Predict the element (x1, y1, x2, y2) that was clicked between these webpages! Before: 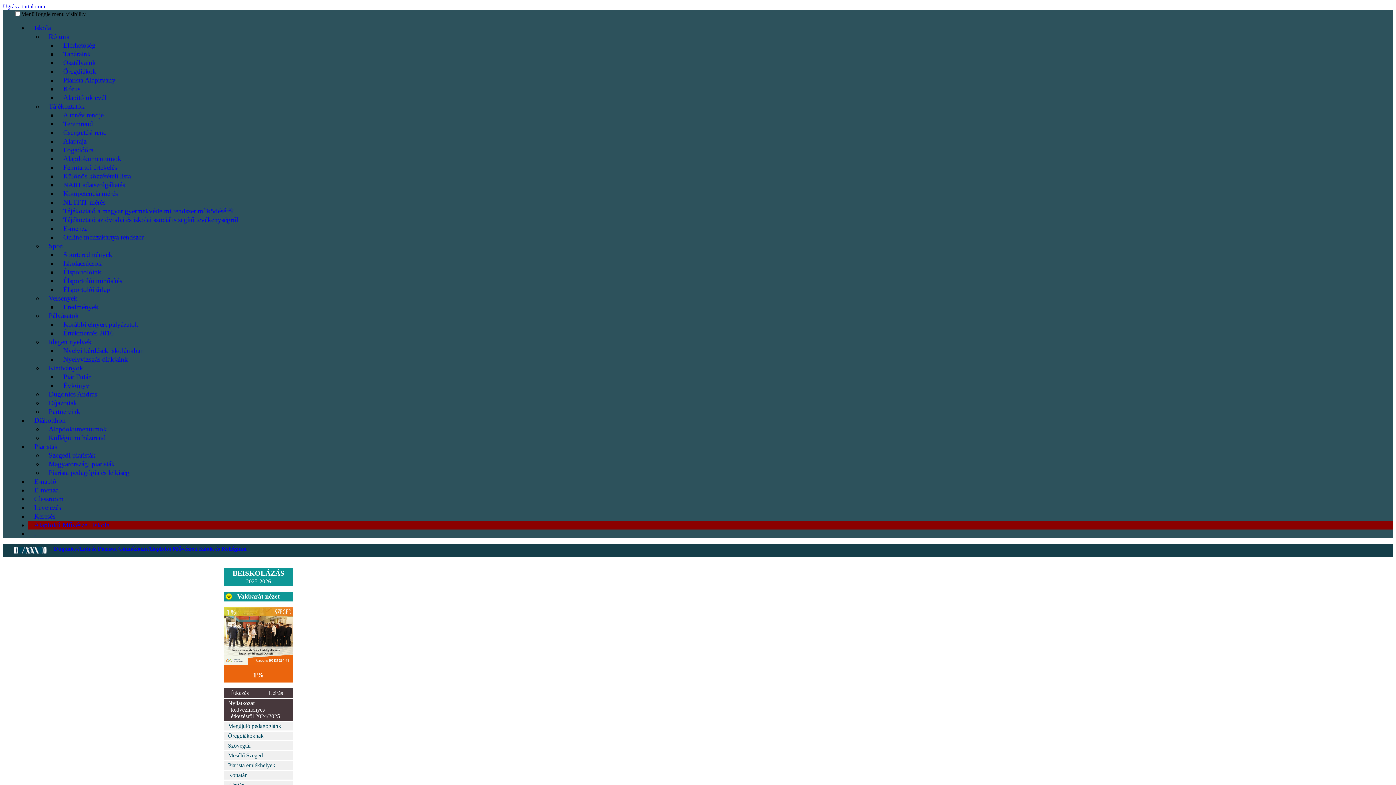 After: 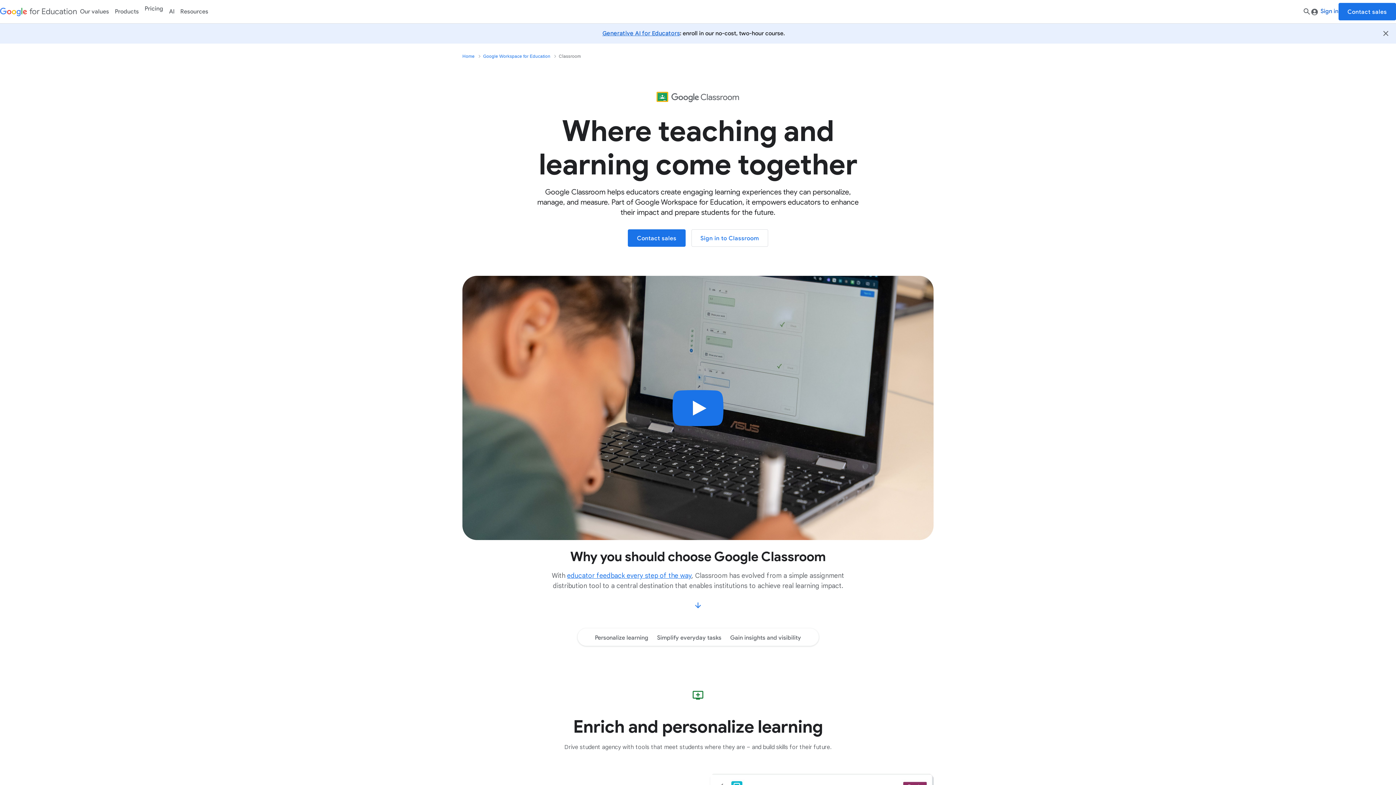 Action: bbox: (28, 492, 69, 505) label: Classroom